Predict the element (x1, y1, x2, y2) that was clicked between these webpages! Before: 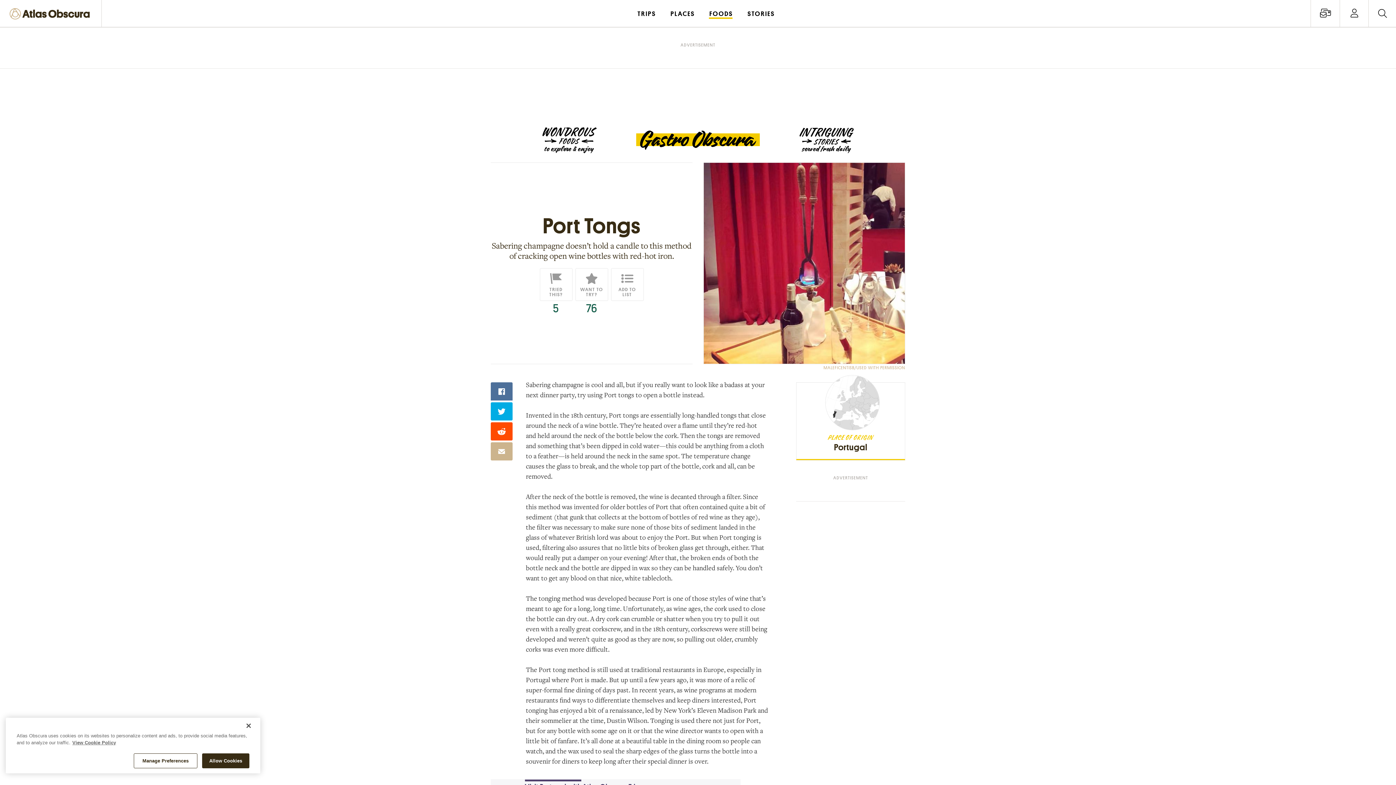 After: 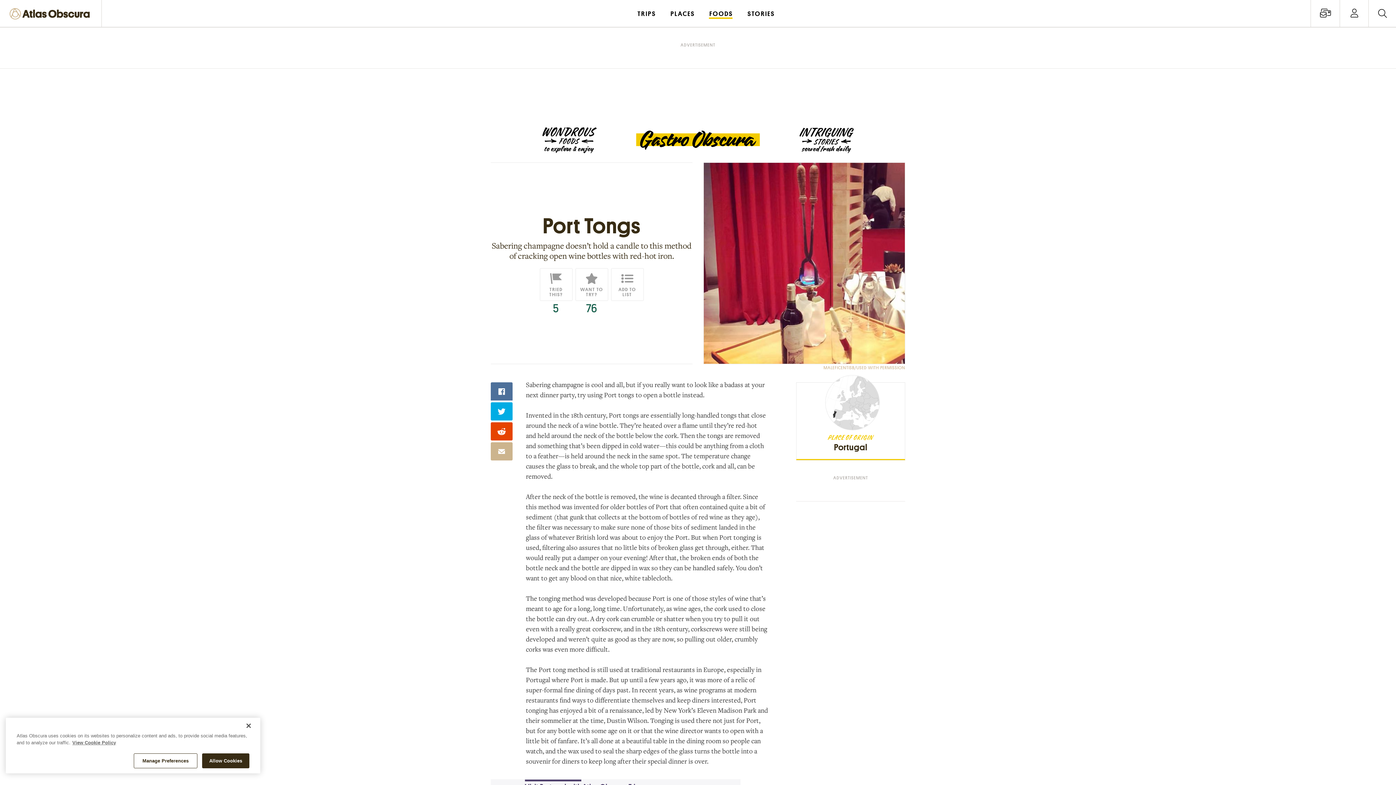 Action: bbox: (490, 422, 512, 440) label: Share on Reddit